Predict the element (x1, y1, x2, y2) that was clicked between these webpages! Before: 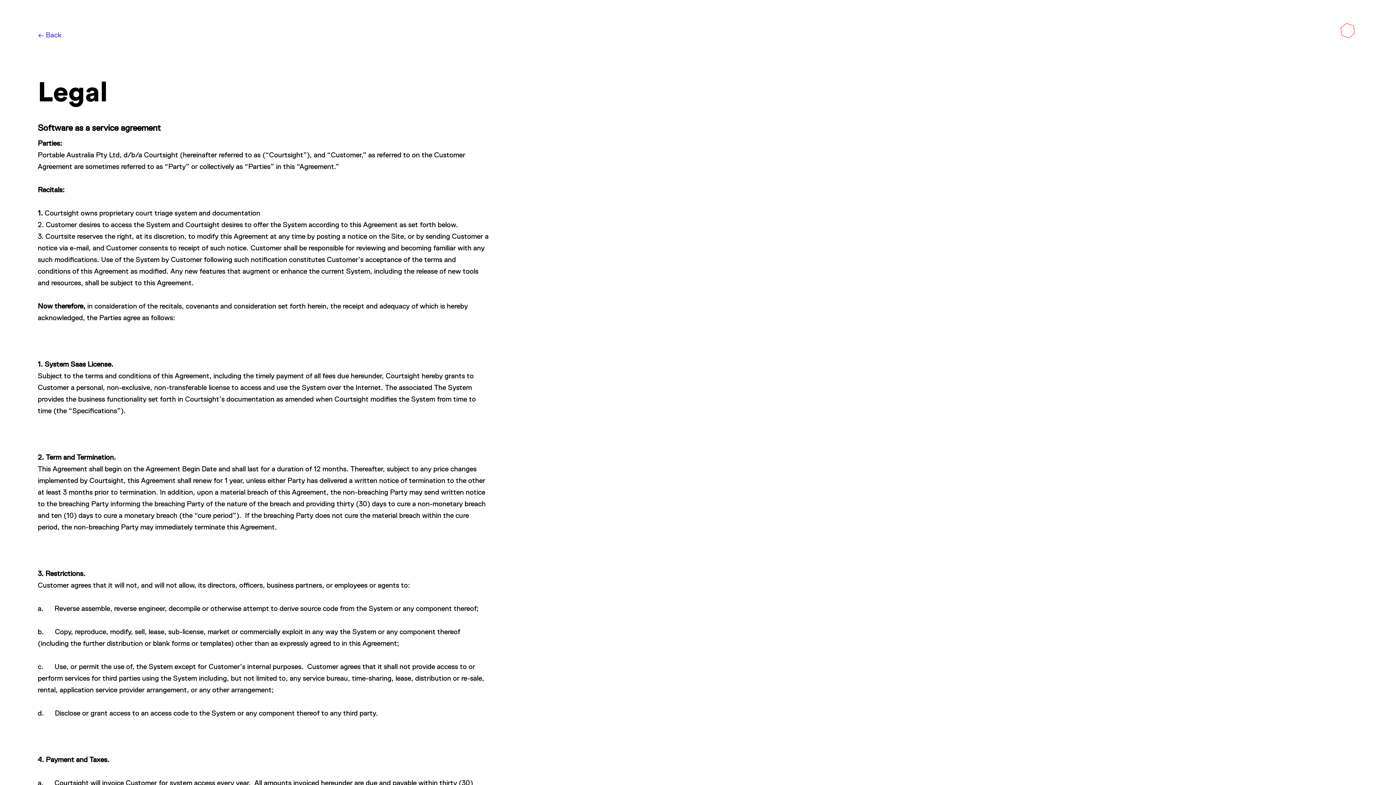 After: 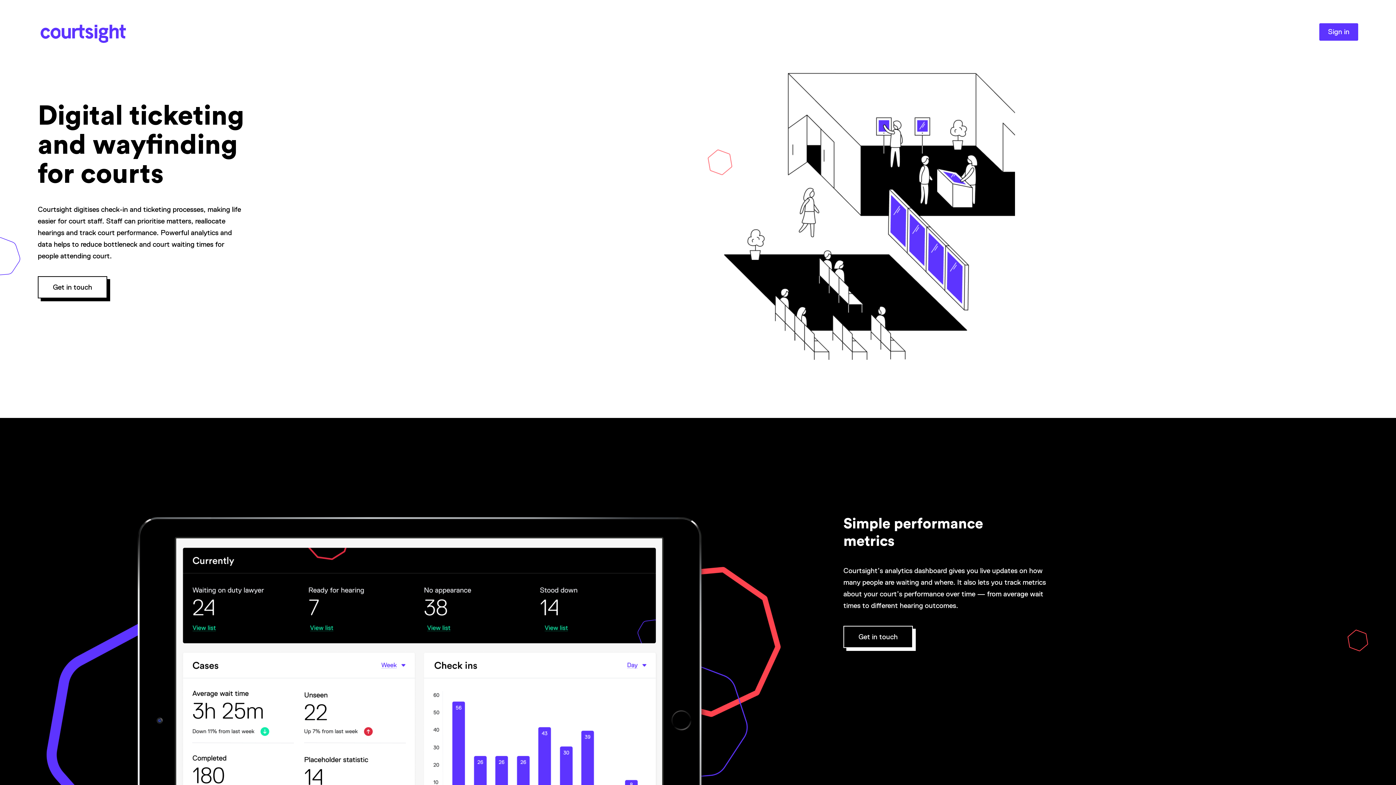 Action: label: ← Back bbox: (37, 31, 61, 38)